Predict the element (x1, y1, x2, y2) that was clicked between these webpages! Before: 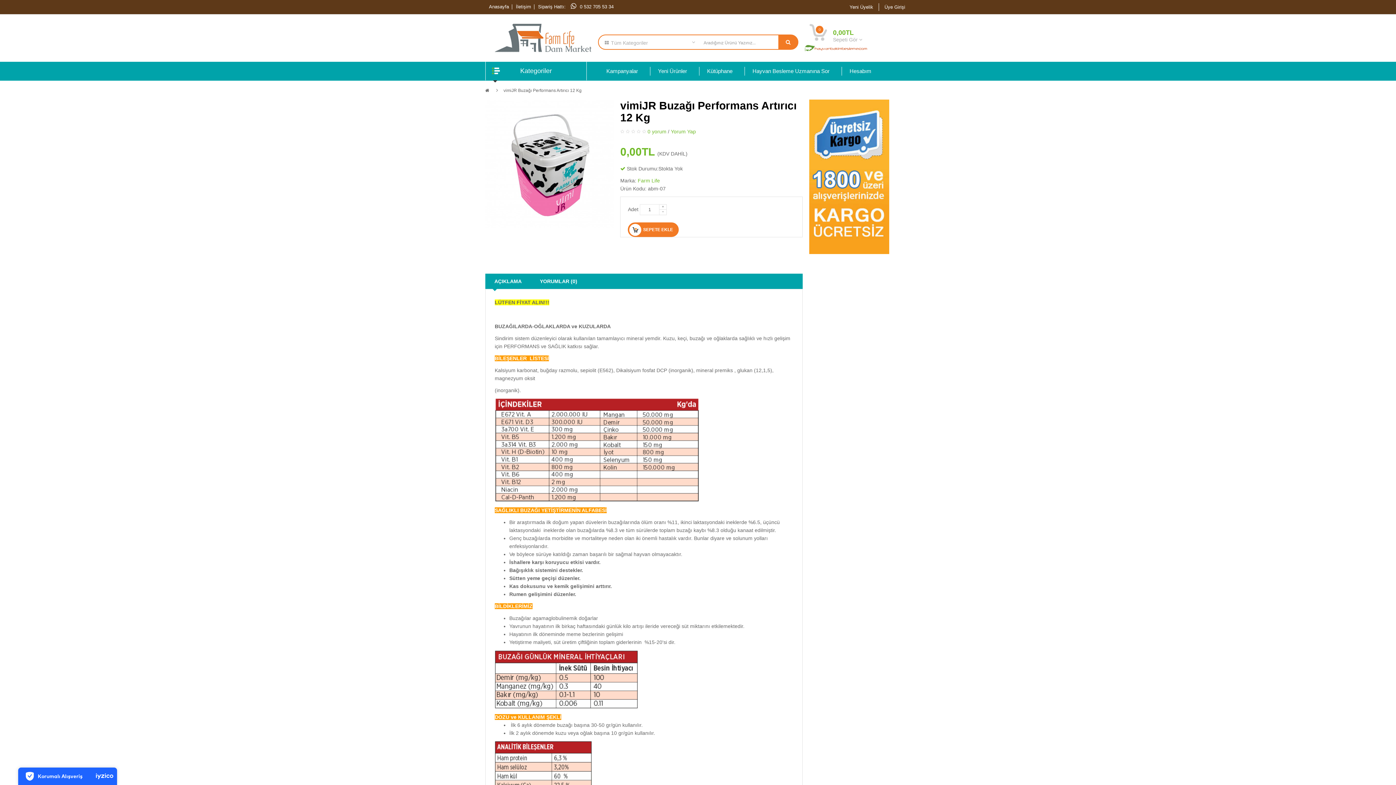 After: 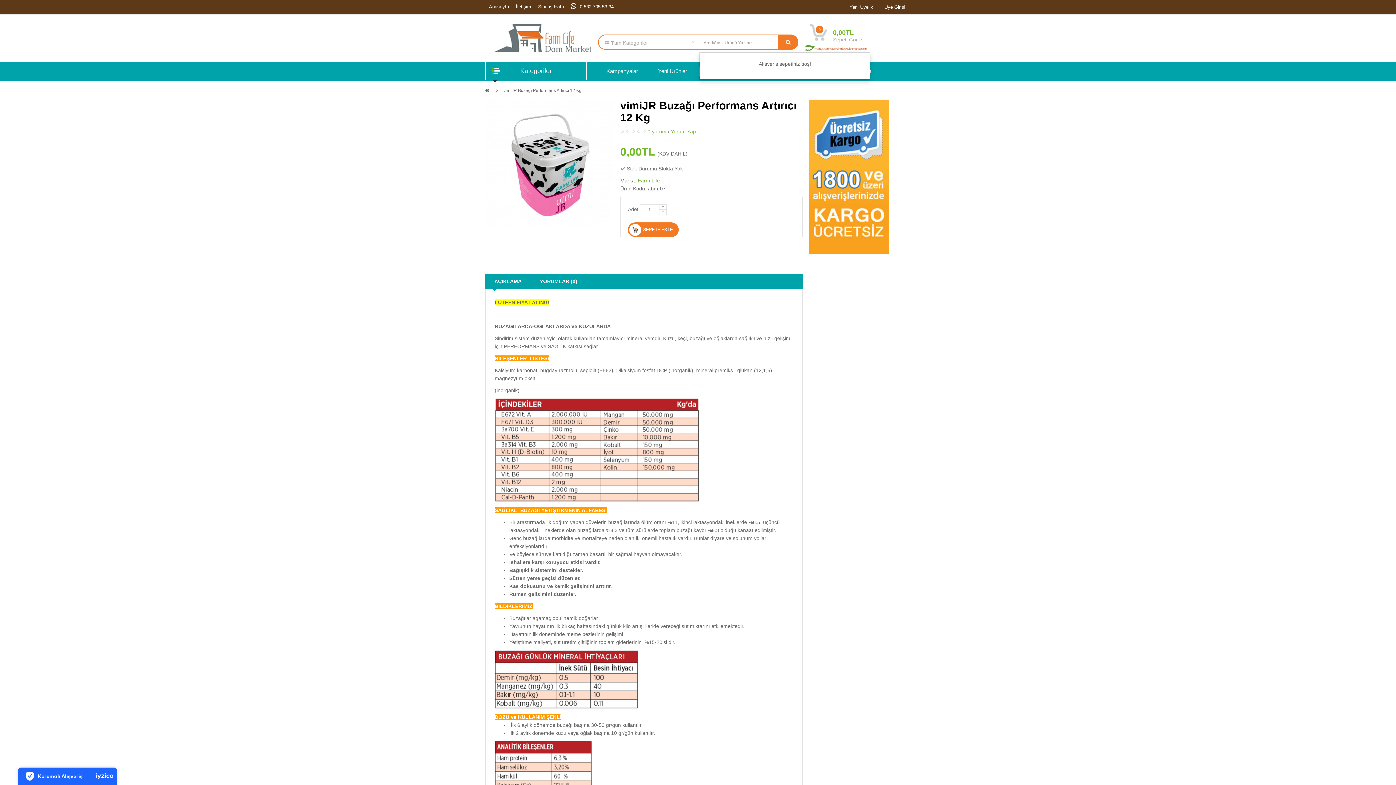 Action: label:  
0
0,00TL
Sepeti Gör  bbox: (809, 36, 862, 42)